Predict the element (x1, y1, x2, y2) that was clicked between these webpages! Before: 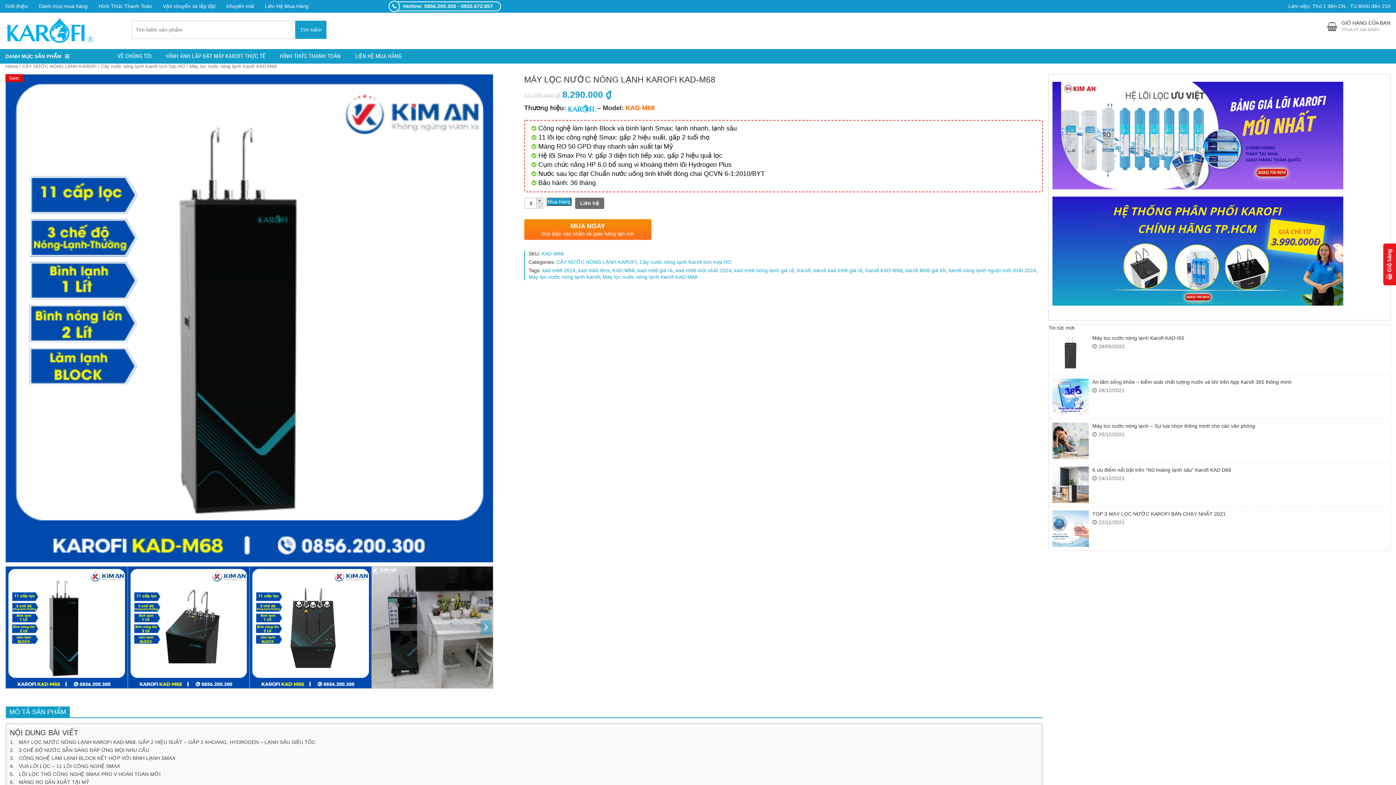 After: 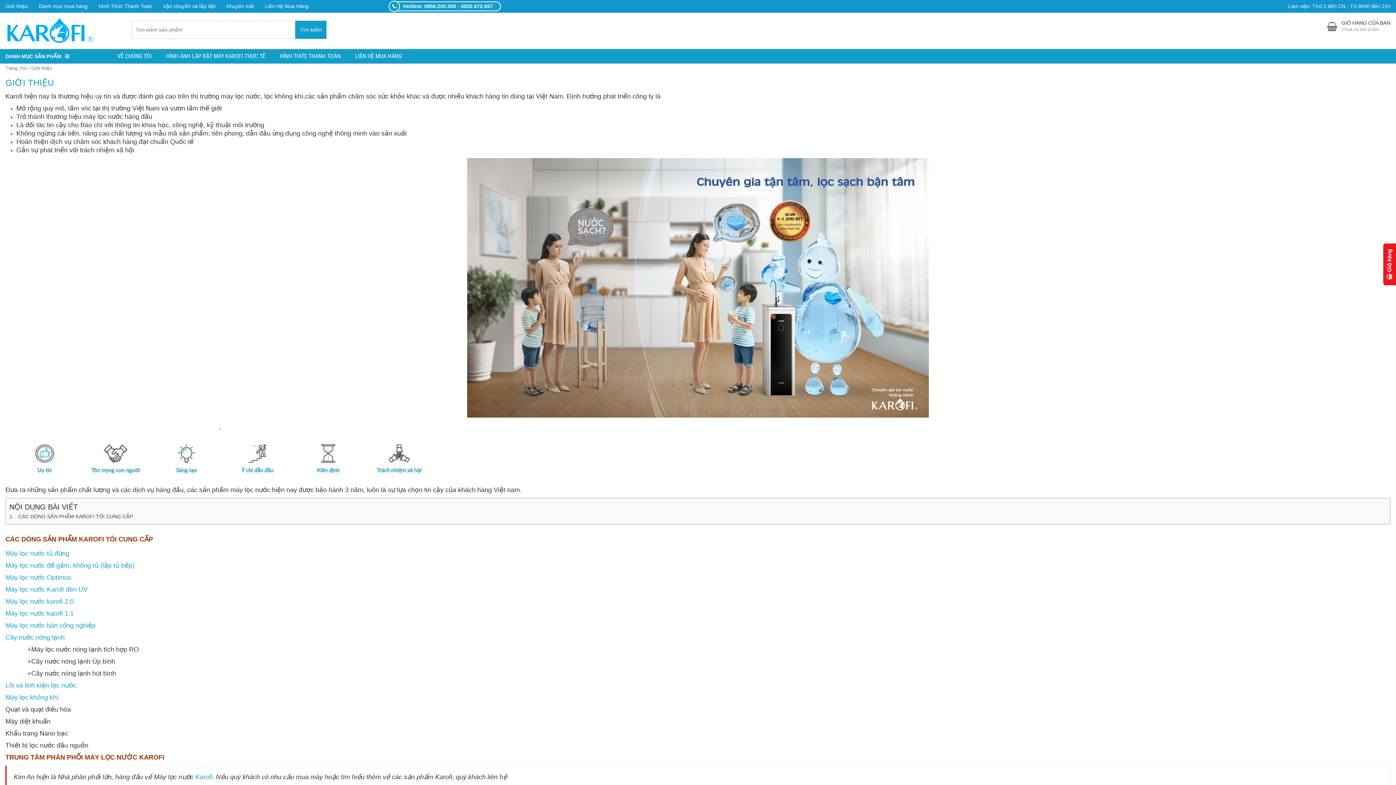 Action: label: Giới thiệu bbox: (5, 3, 28, 9)